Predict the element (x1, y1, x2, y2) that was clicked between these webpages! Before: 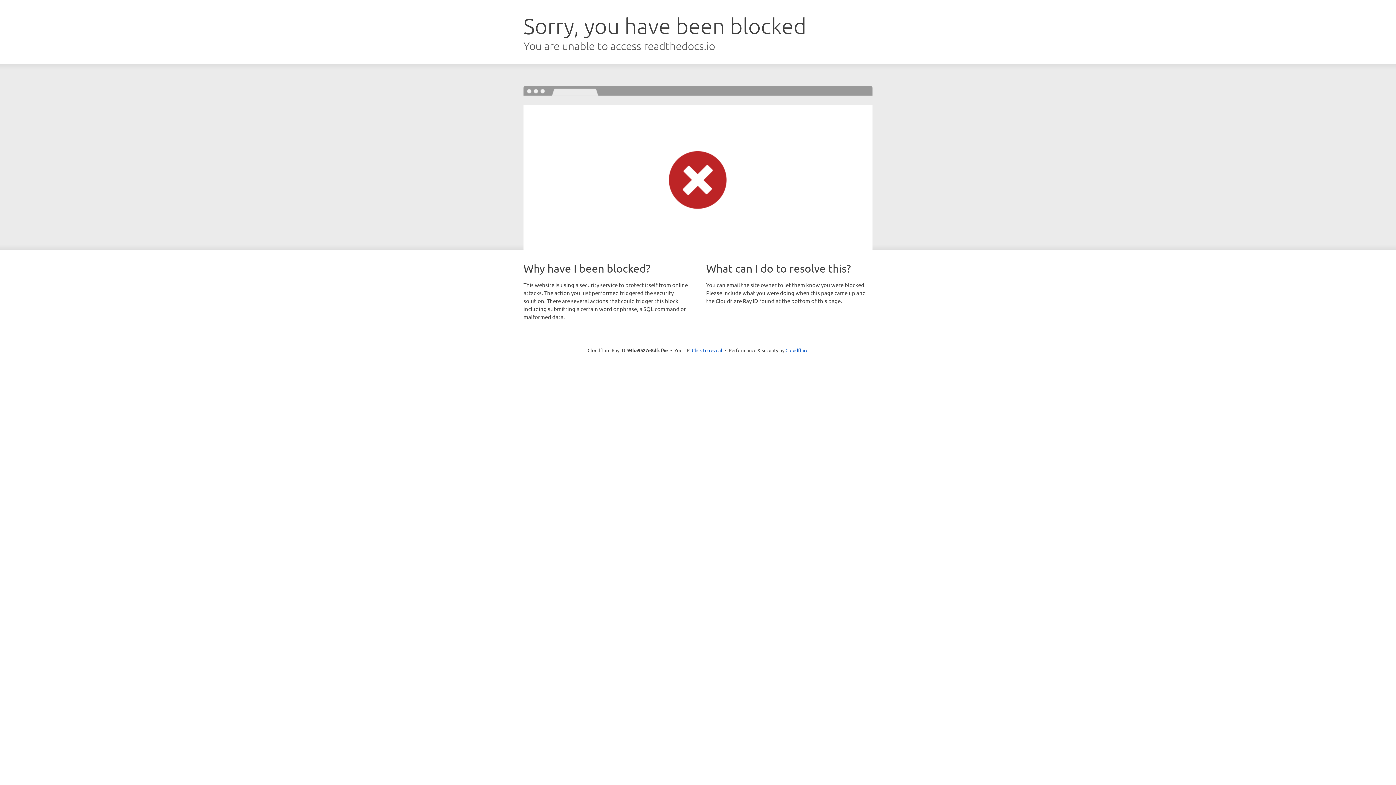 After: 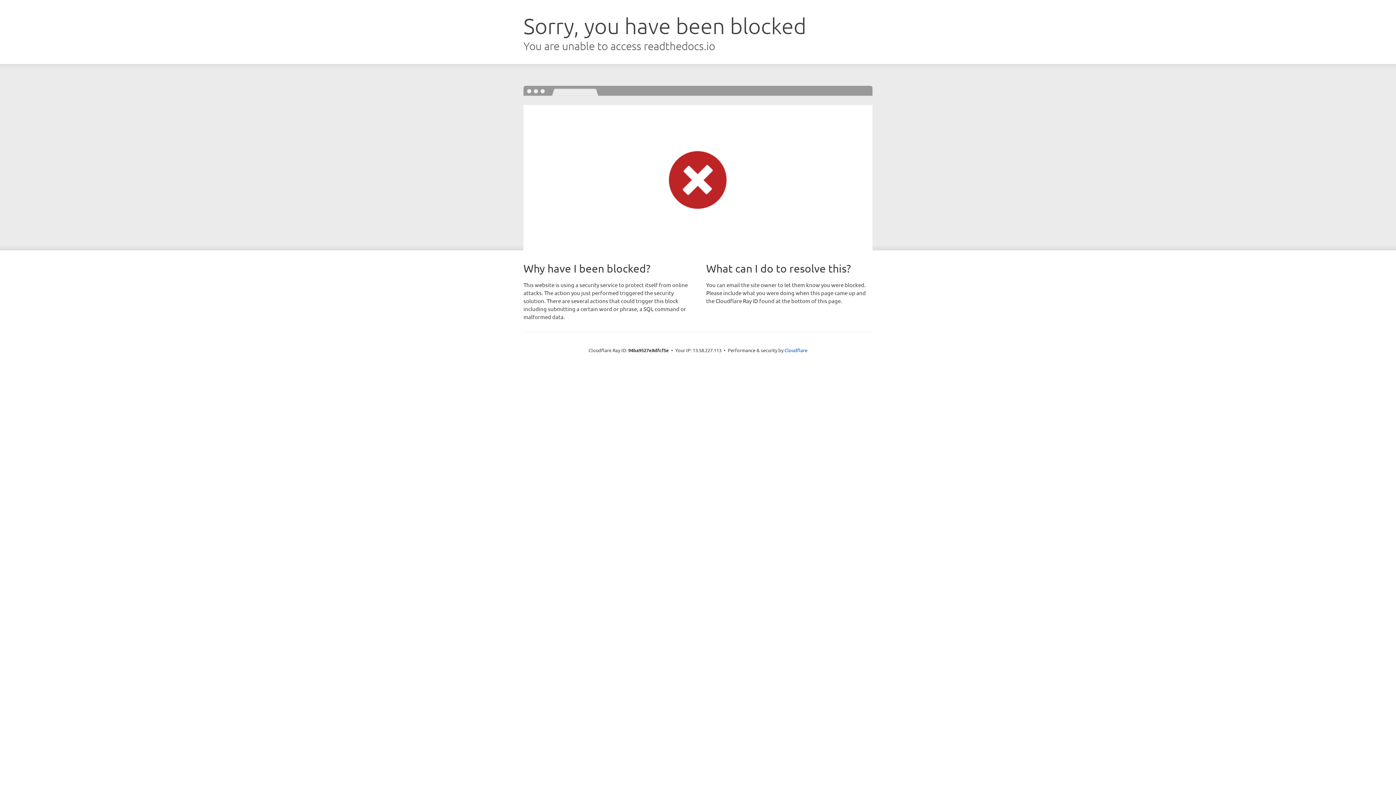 Action: label: Click to reveal bbox: (692, 346, 722, 353)